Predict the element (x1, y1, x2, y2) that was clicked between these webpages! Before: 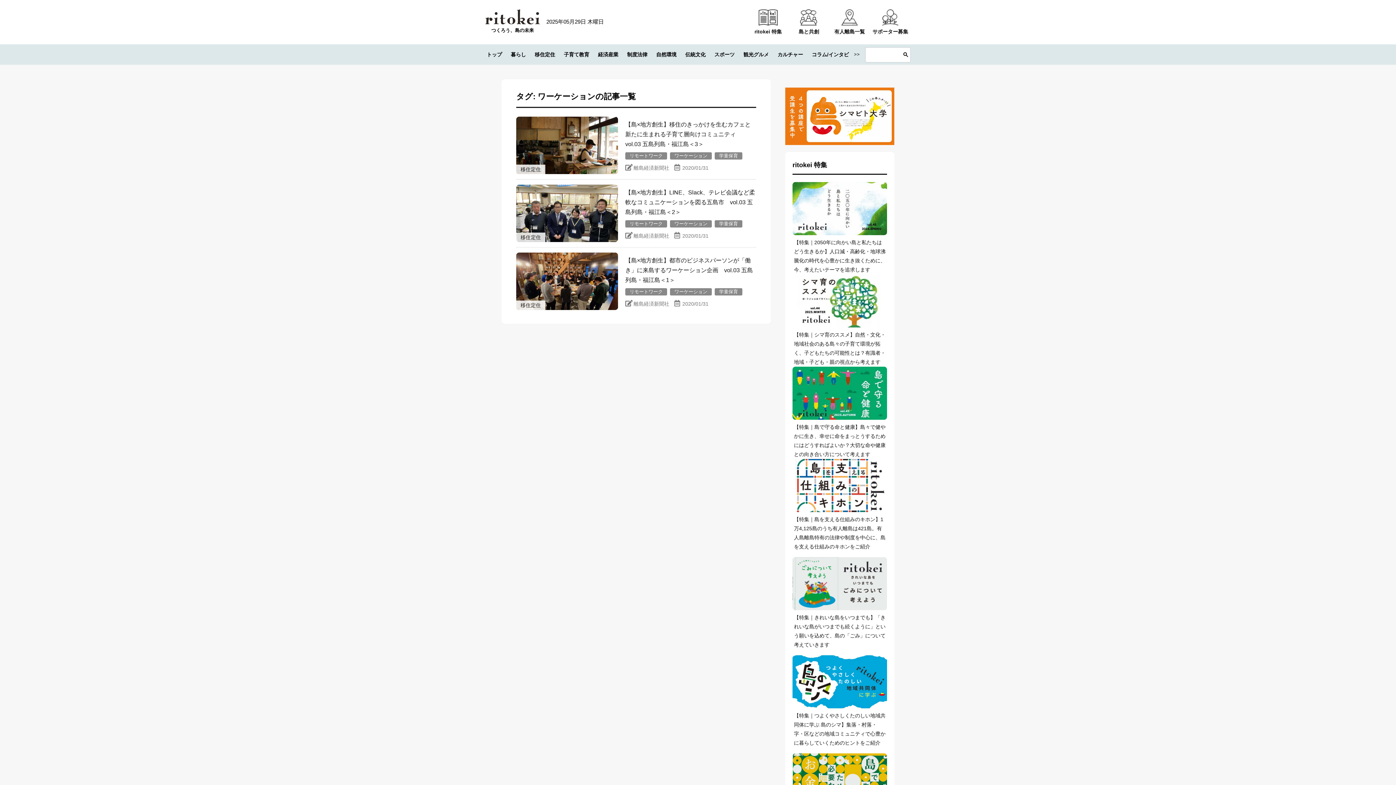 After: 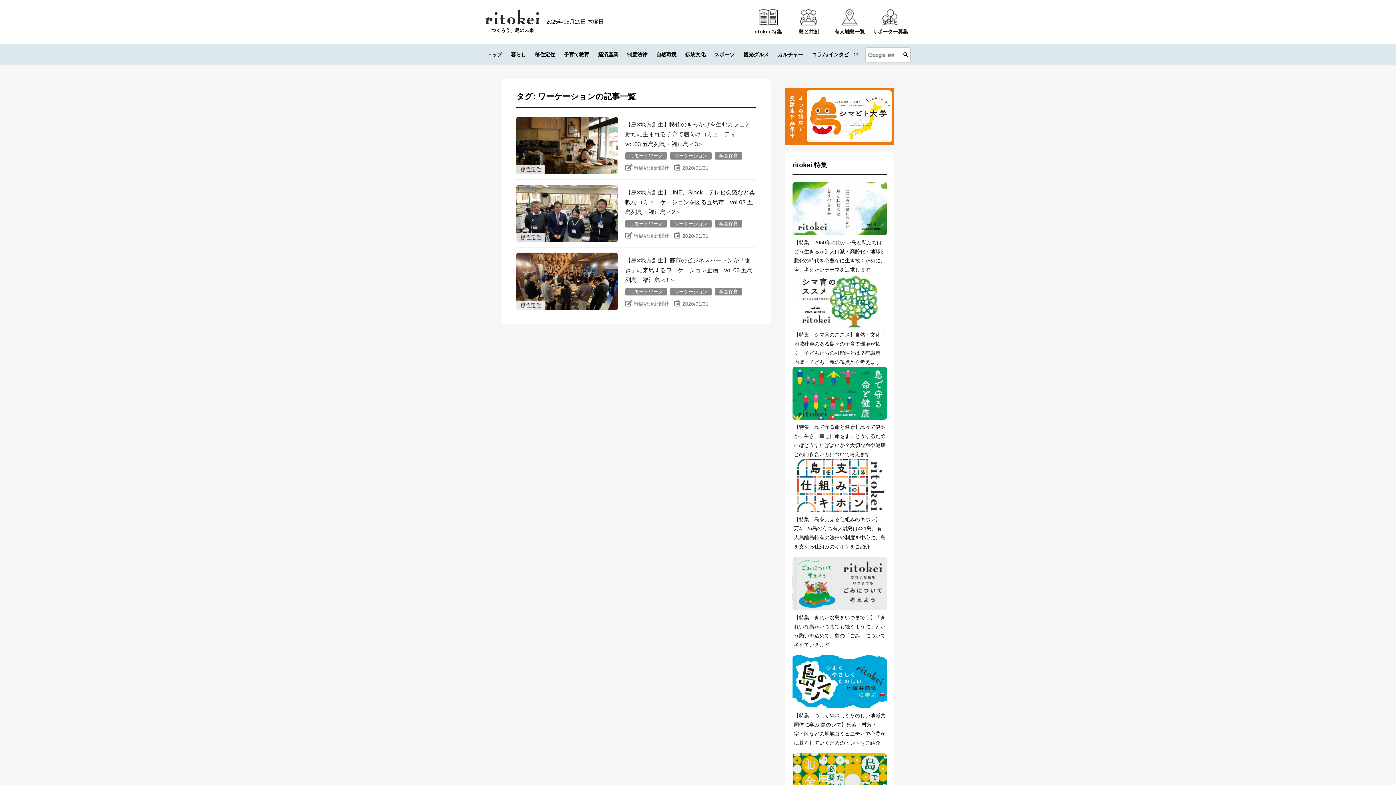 Action: label: ワーケーション bbox: (670, 288, 712, 295)